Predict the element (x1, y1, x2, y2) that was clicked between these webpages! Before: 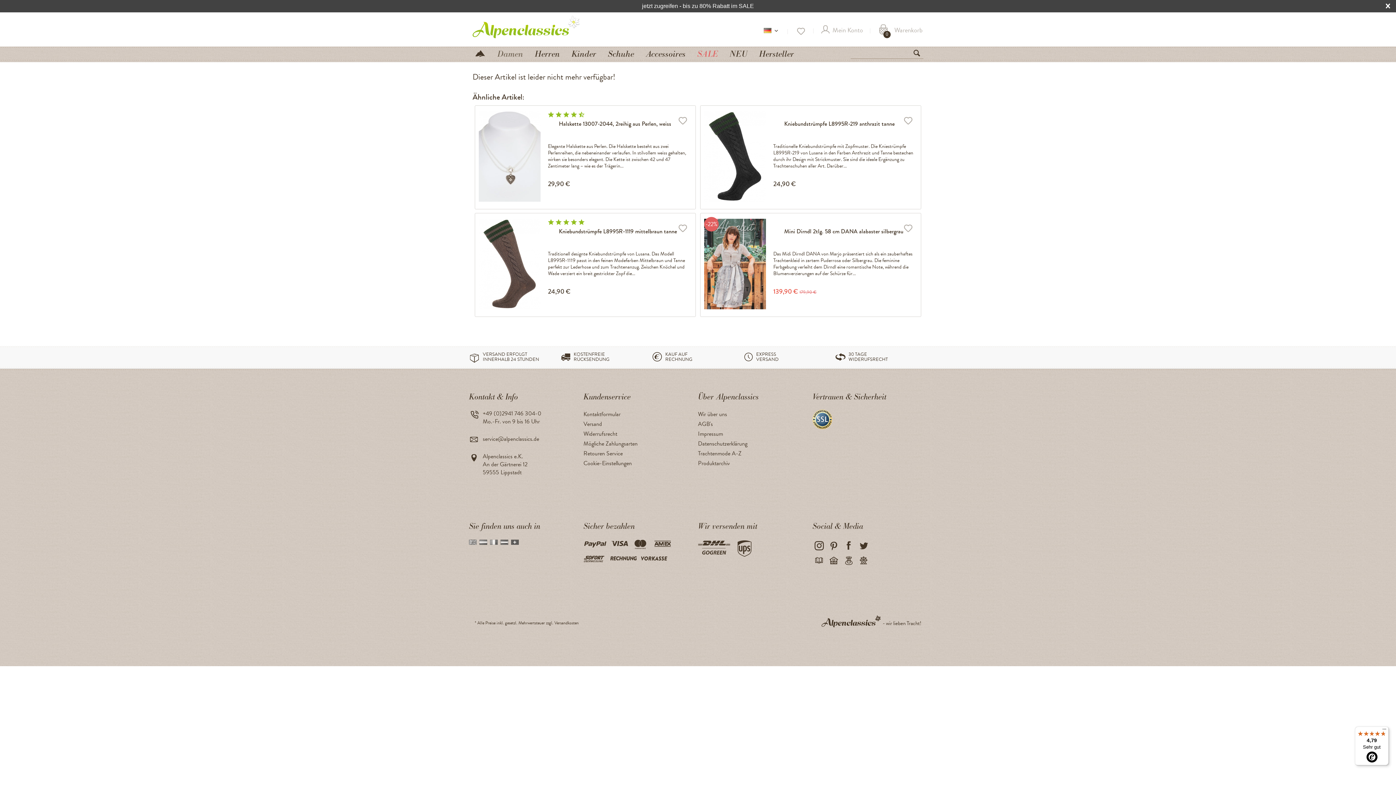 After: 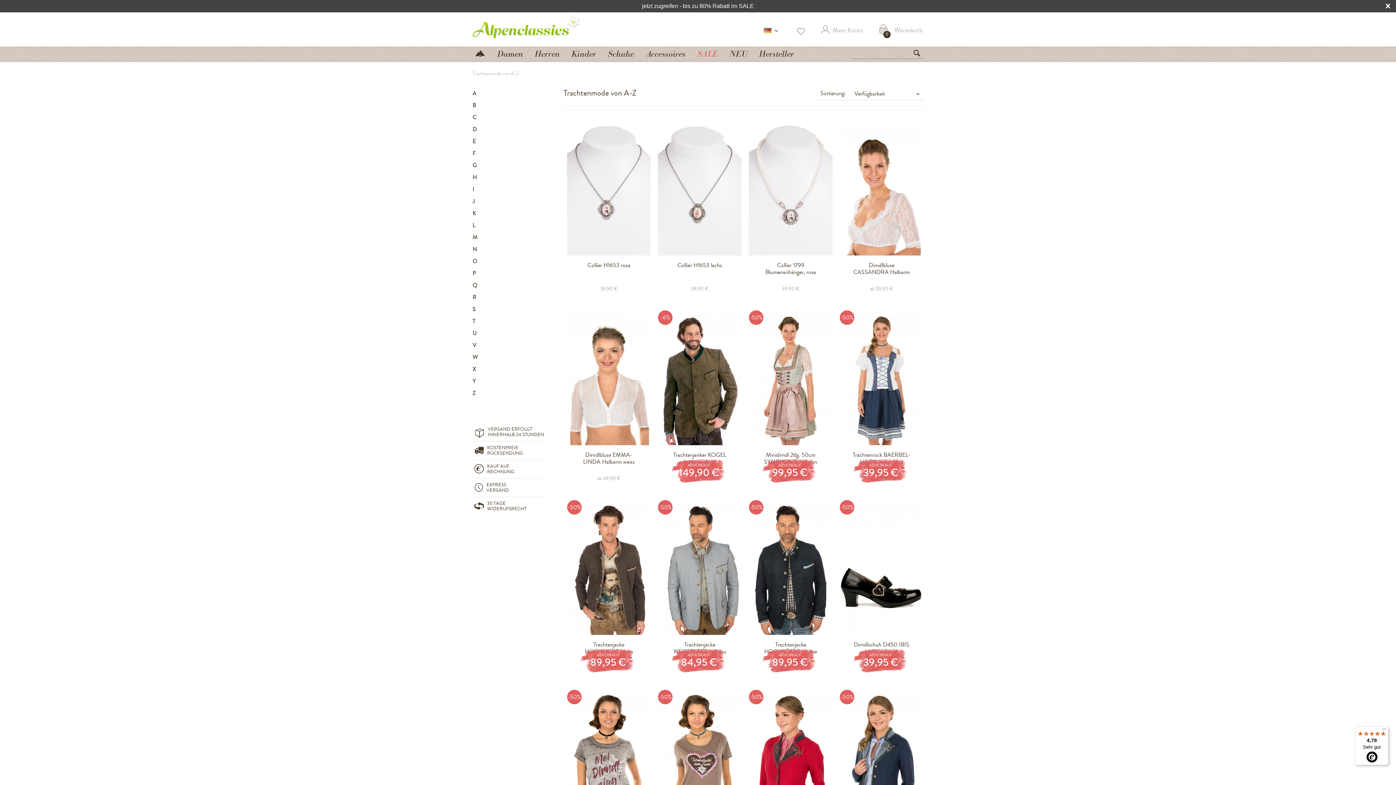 Action: bbox: (698, 449, 809, 458) label: Trachtenmode A-Z